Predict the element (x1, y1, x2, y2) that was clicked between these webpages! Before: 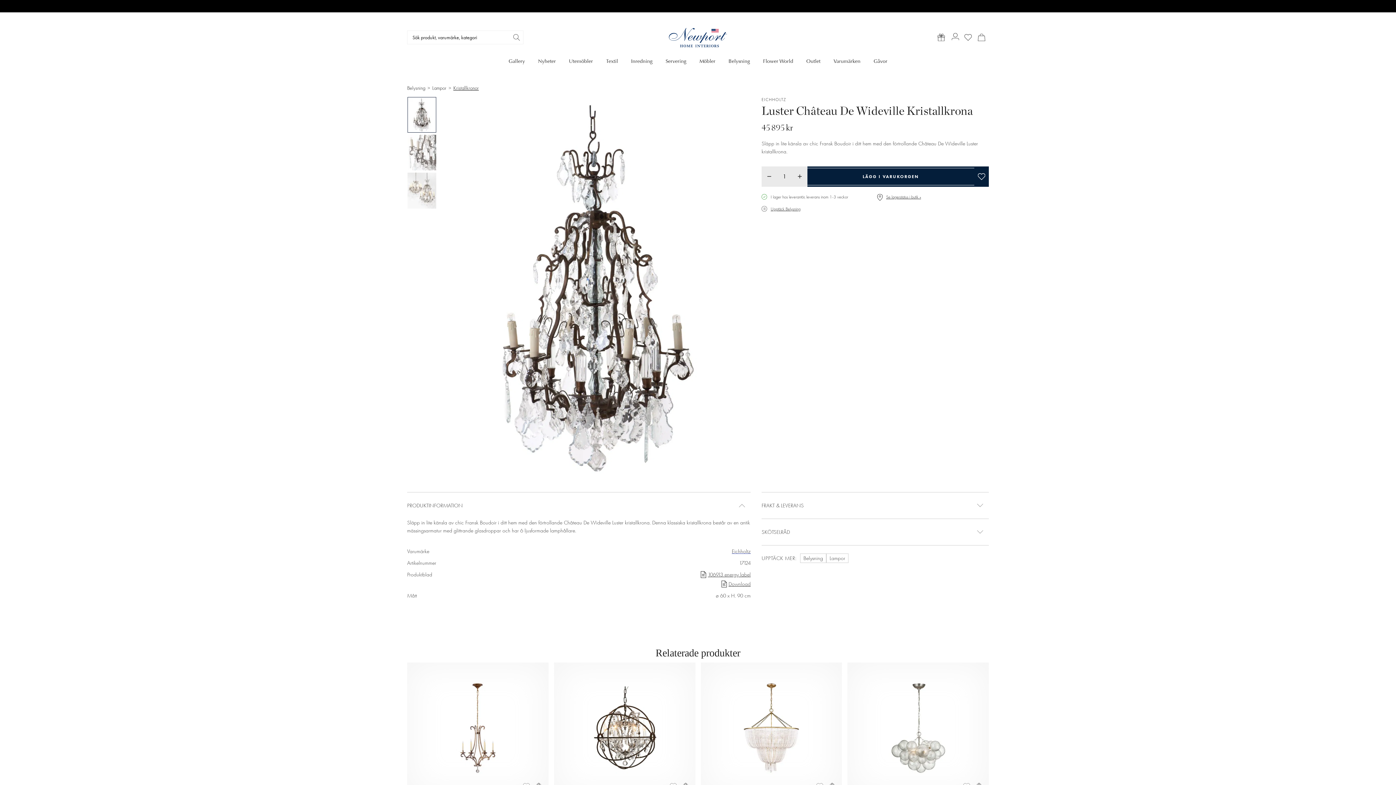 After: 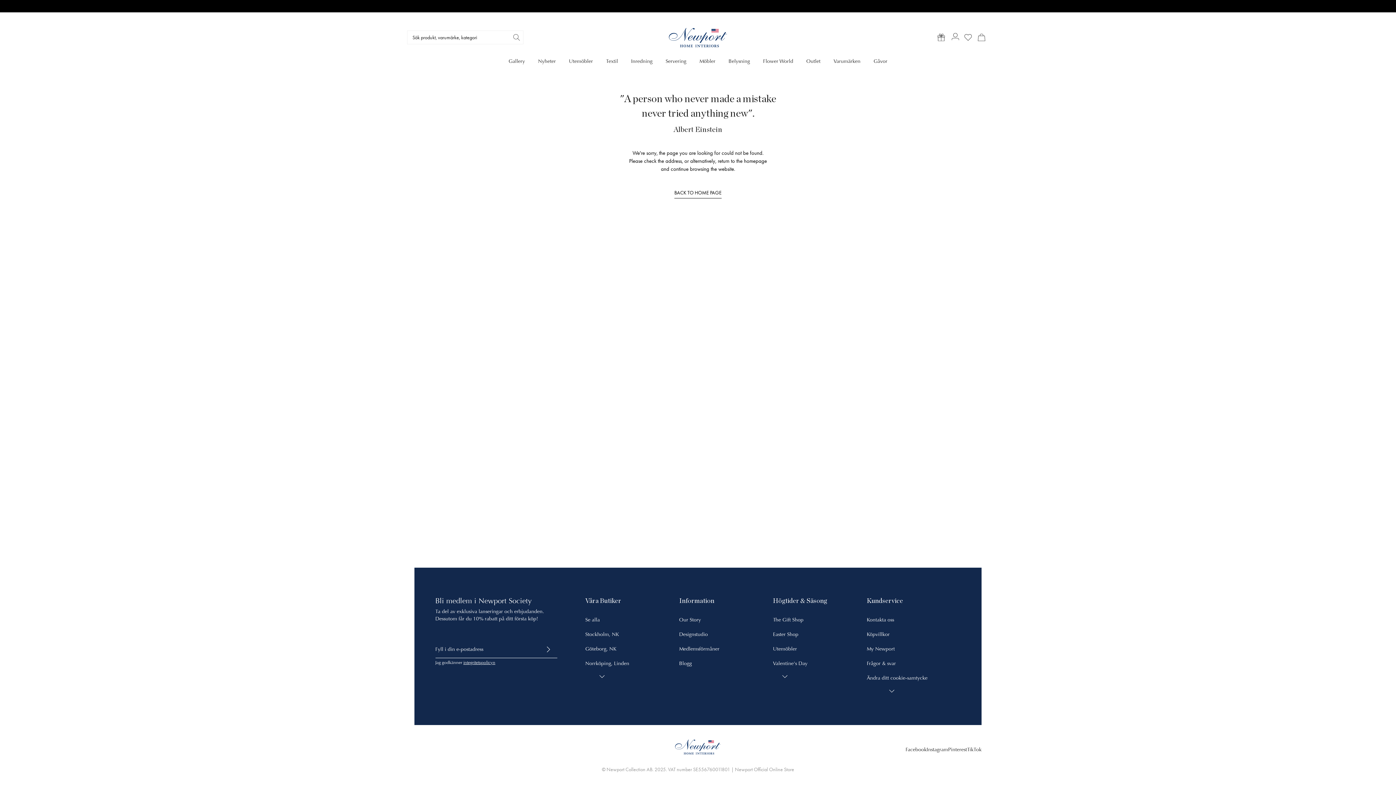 Action: label: Belysning bbox: (800, 553, 826, 563)